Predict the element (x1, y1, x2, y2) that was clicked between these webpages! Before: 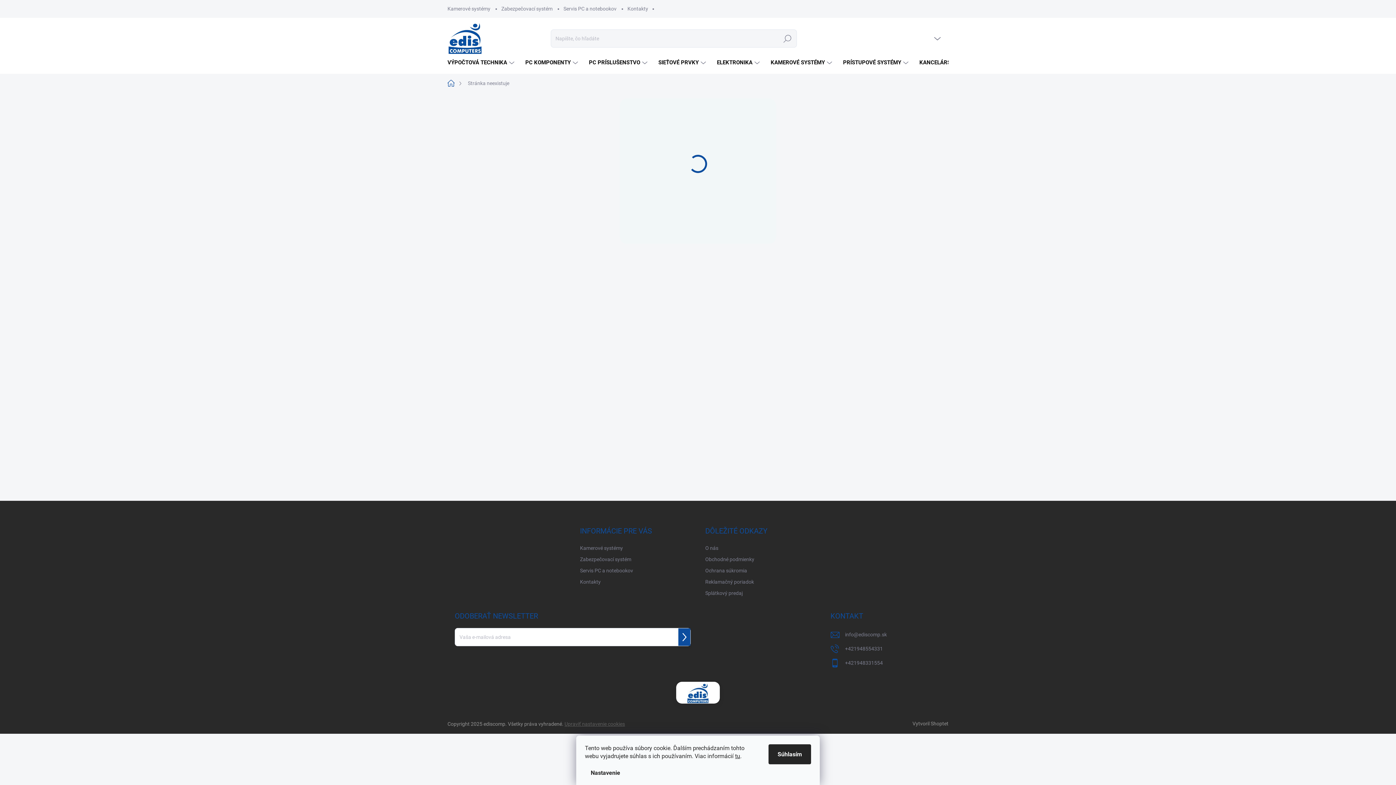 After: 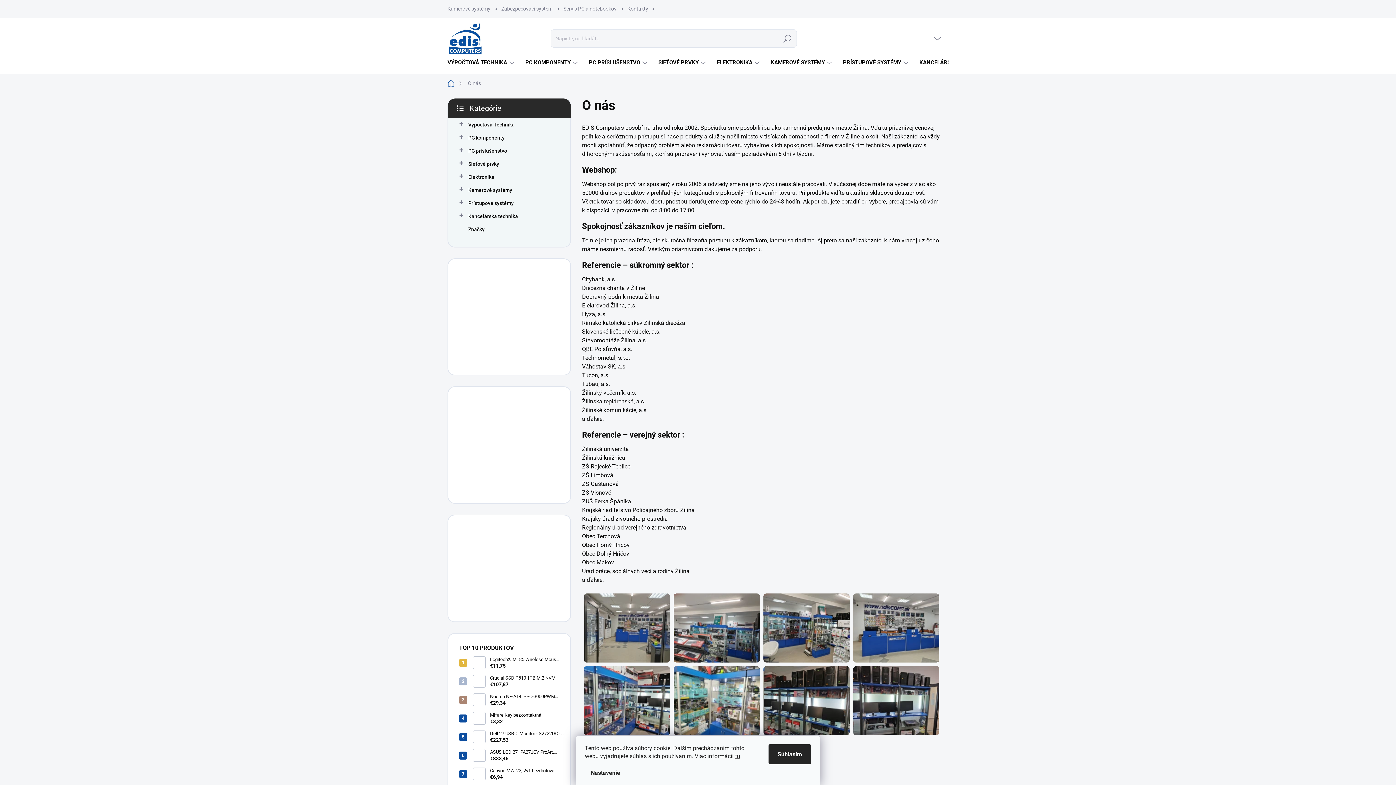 Action: bbox: (705, 543, 718, 553) label: O nás